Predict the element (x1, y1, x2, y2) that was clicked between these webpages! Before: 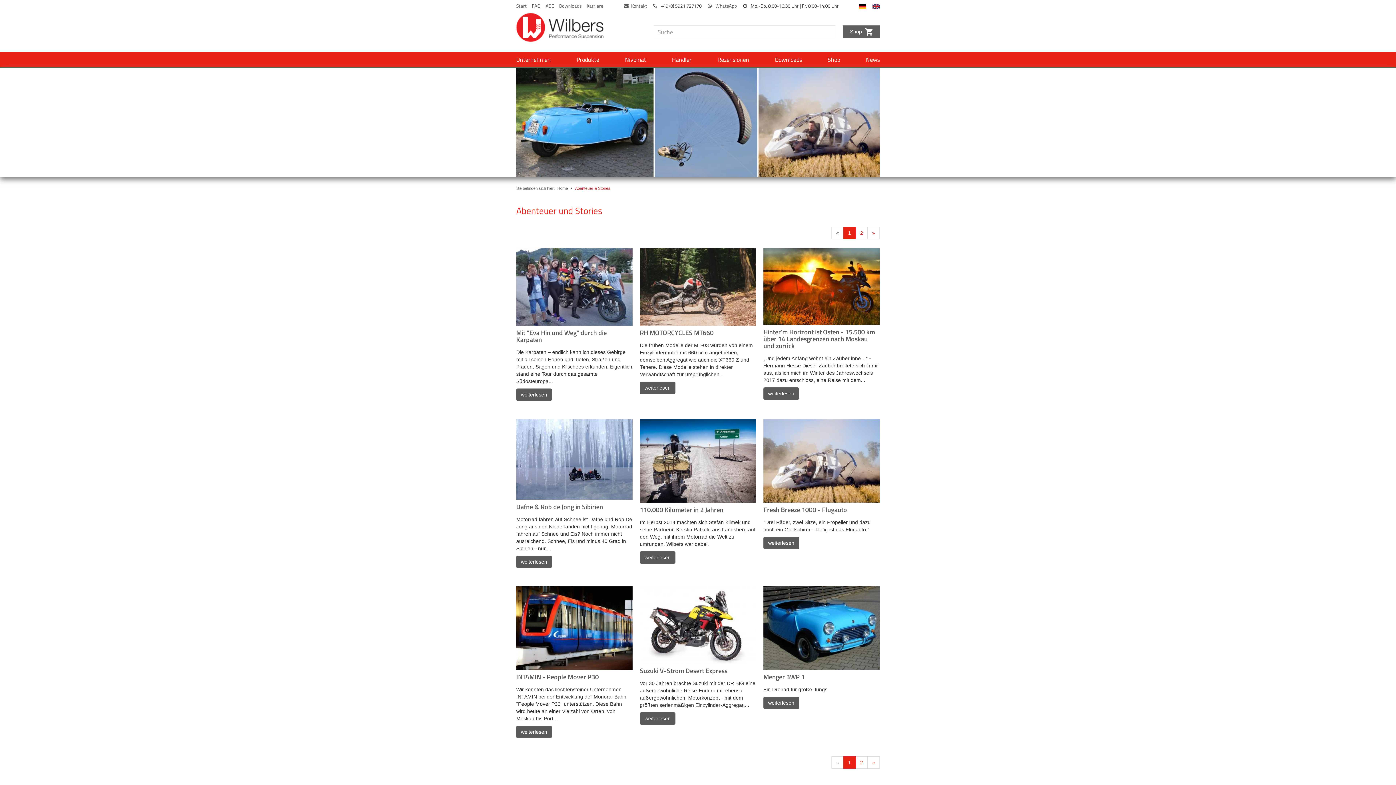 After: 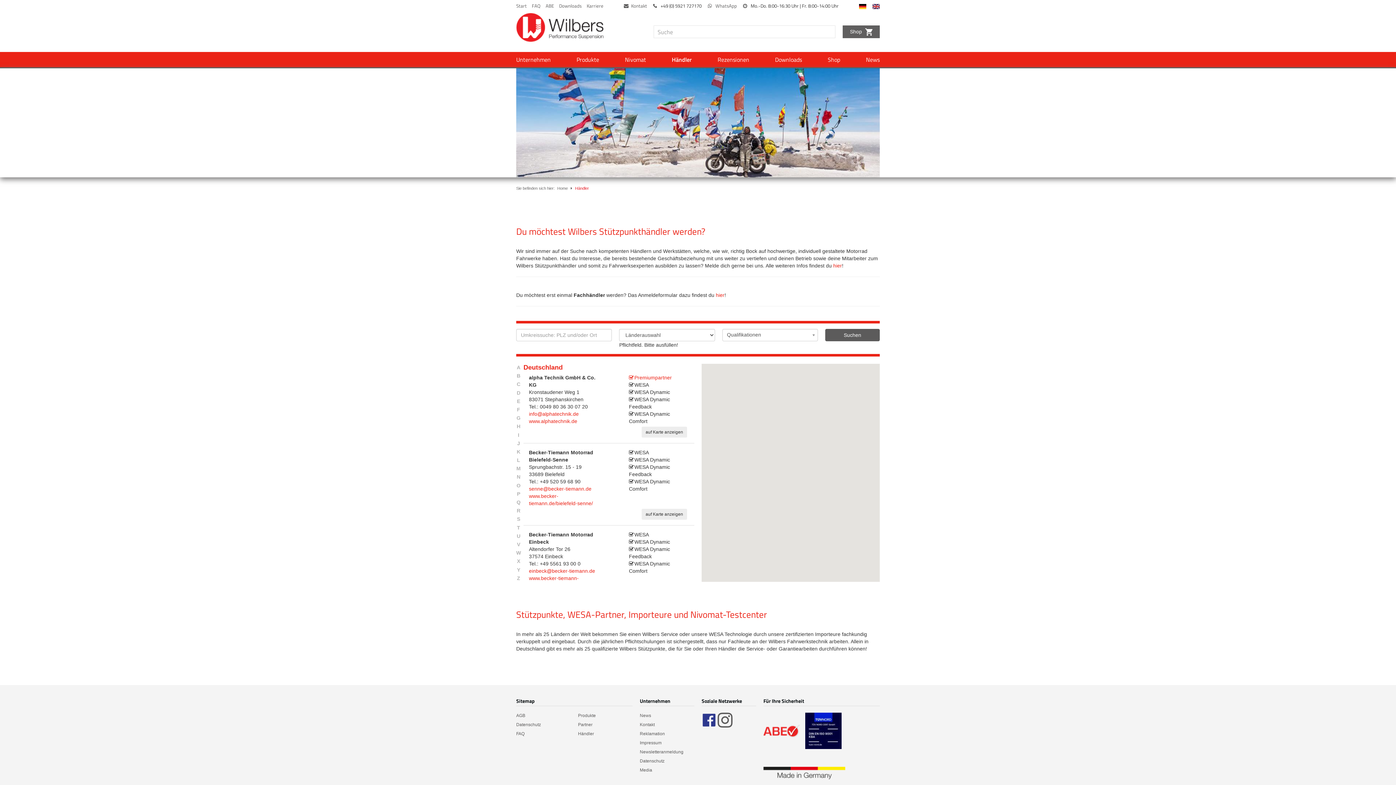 Action: bbox: (672, 52, 691, 67) label: Händler